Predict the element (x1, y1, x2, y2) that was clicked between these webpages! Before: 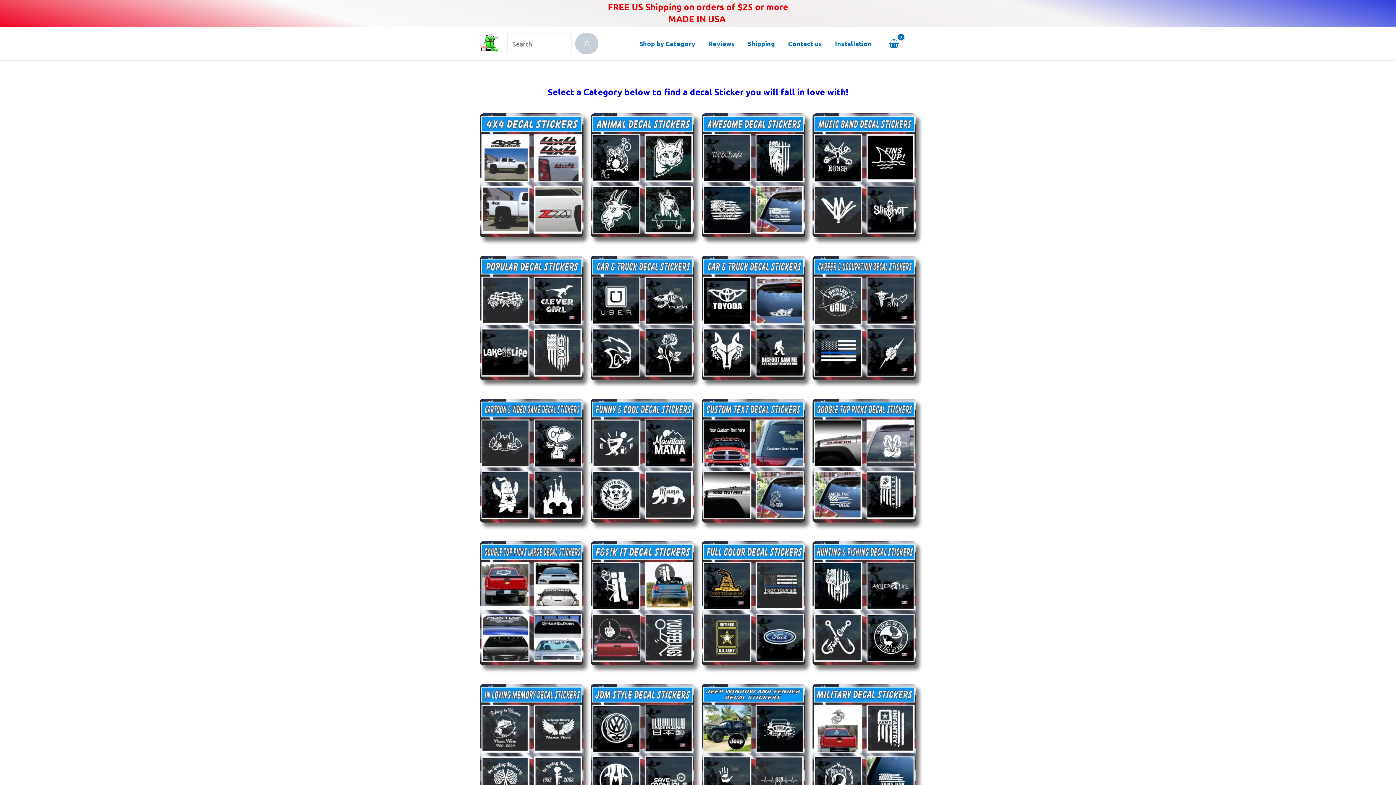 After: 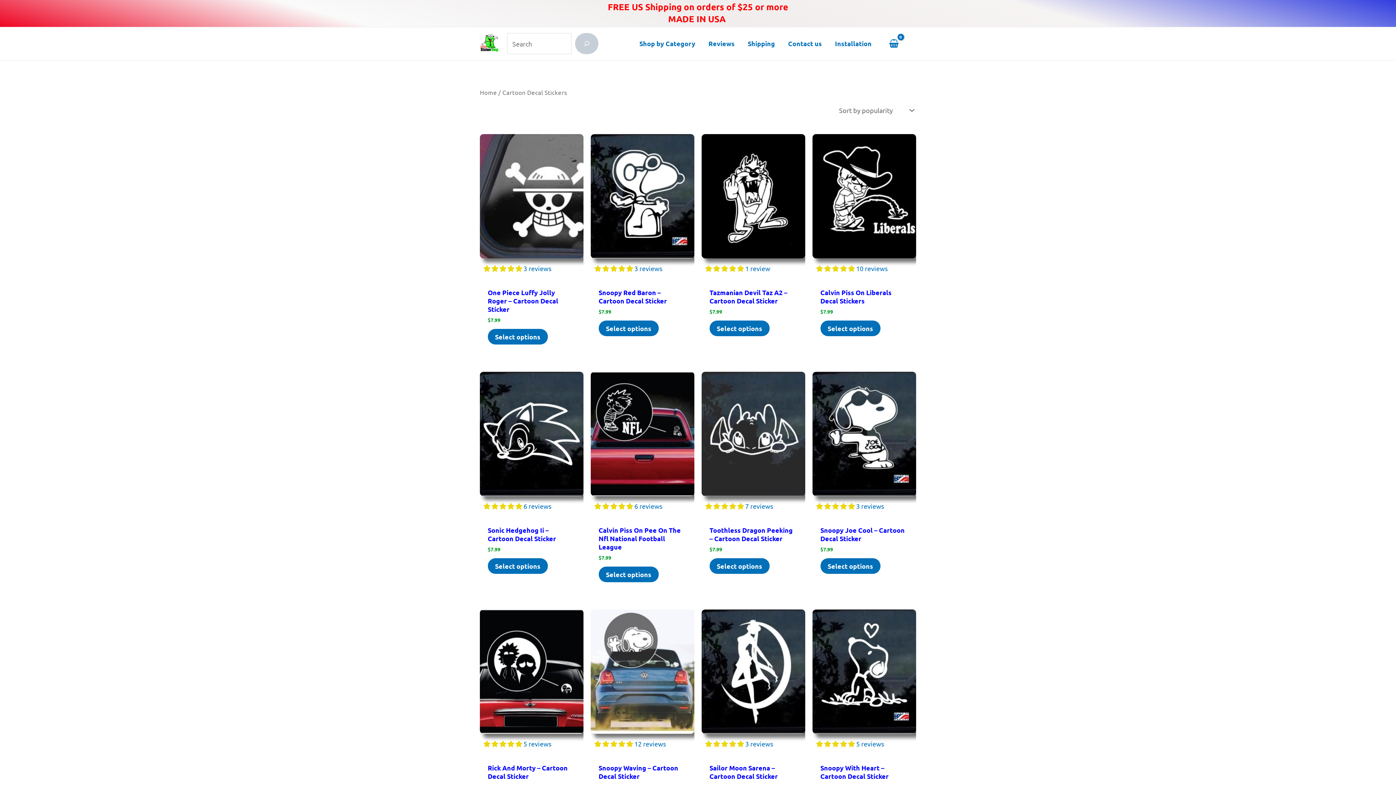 Action: bbox: (480, 398, 583, 525) label: Visit product category Cartoon Decal Stickers 